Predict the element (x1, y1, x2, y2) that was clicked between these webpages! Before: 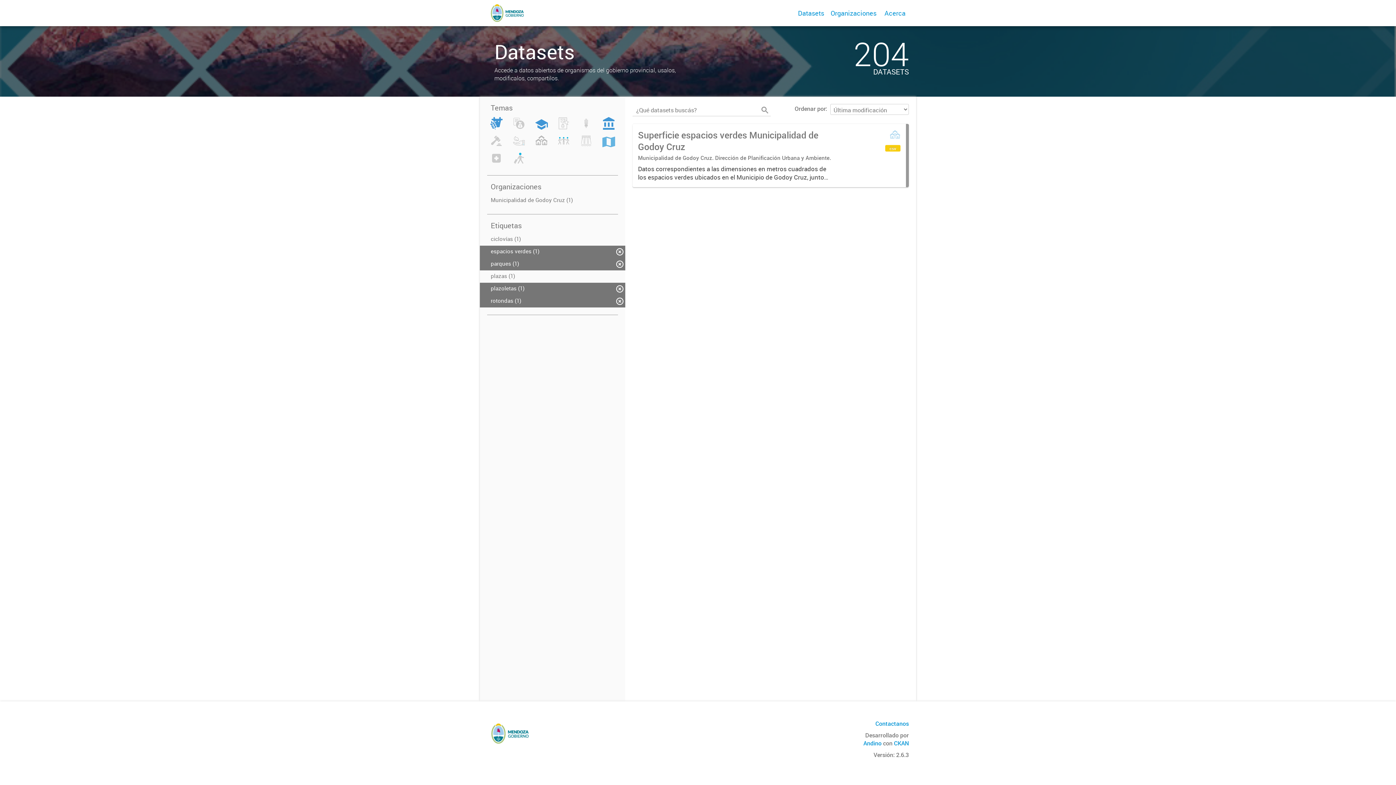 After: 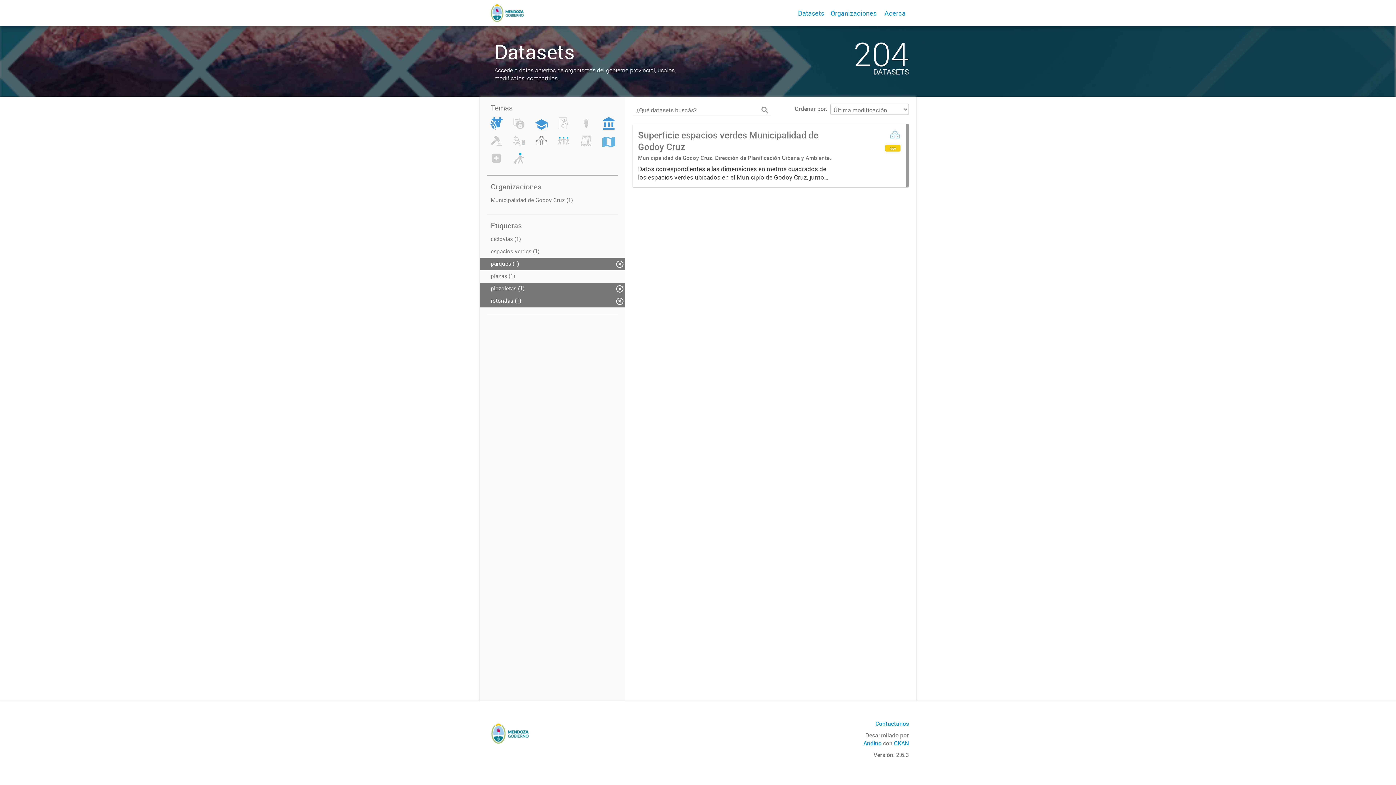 Action: bbox: (480, 245, 625, 258) label: espacios verdes (1)